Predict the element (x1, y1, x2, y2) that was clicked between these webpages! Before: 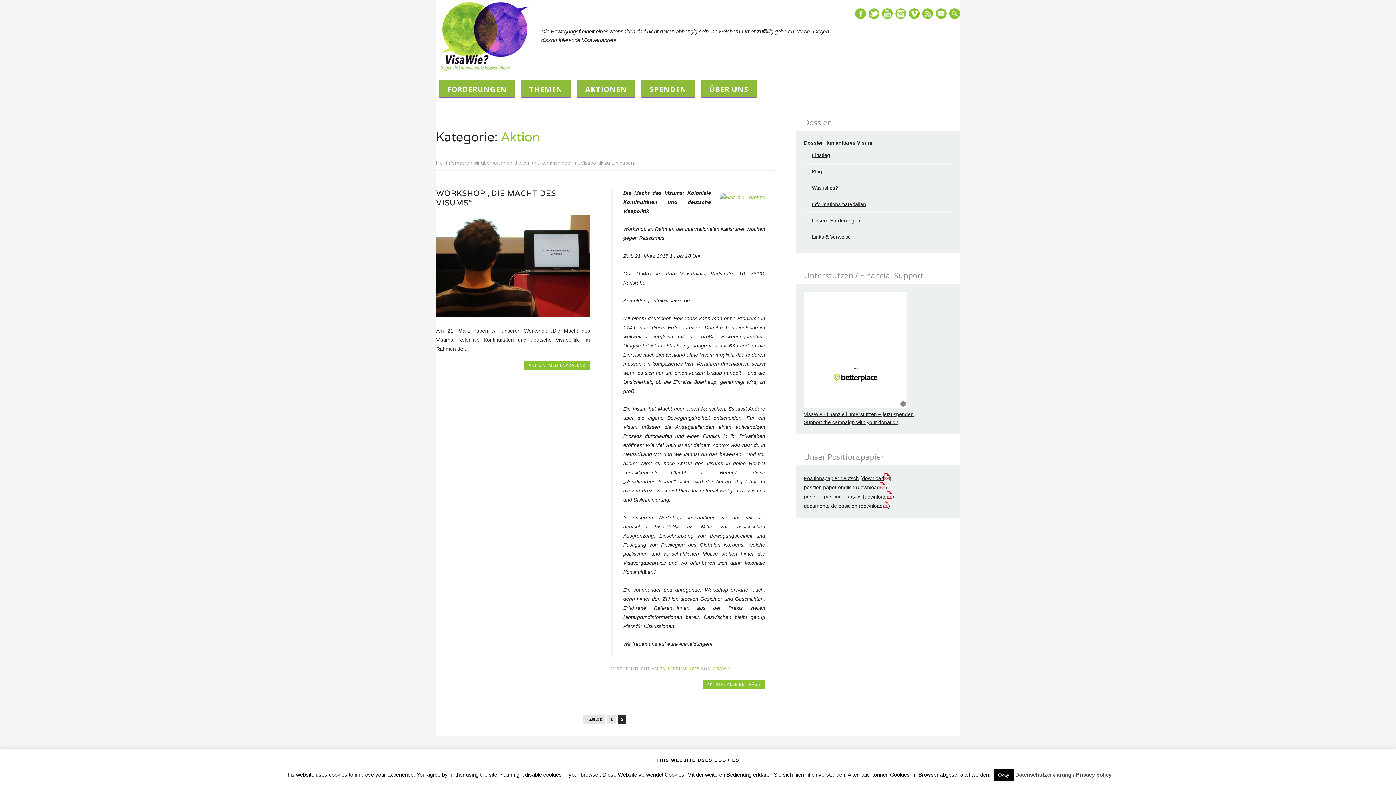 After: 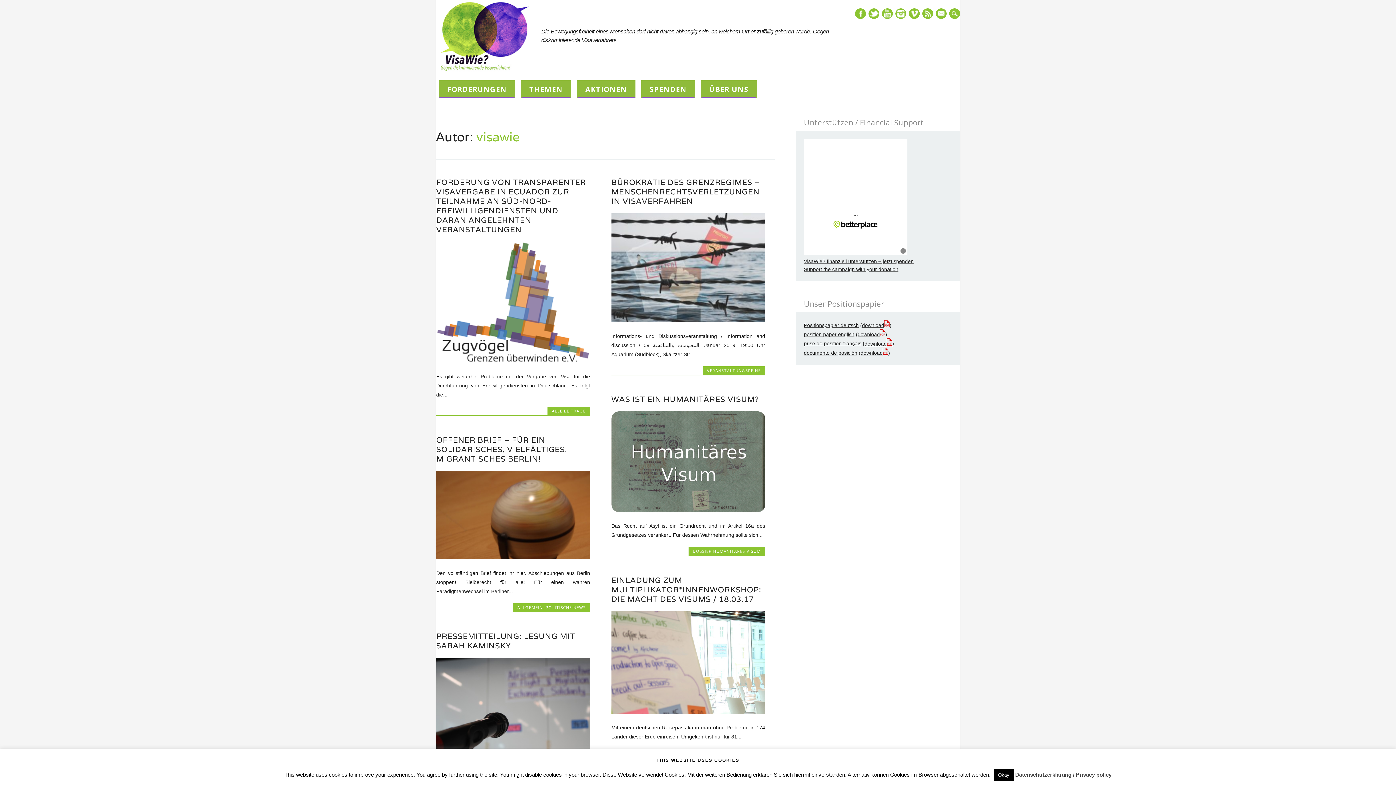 Action: bbox: (712, 666, 730, 671) label: VISAWIE